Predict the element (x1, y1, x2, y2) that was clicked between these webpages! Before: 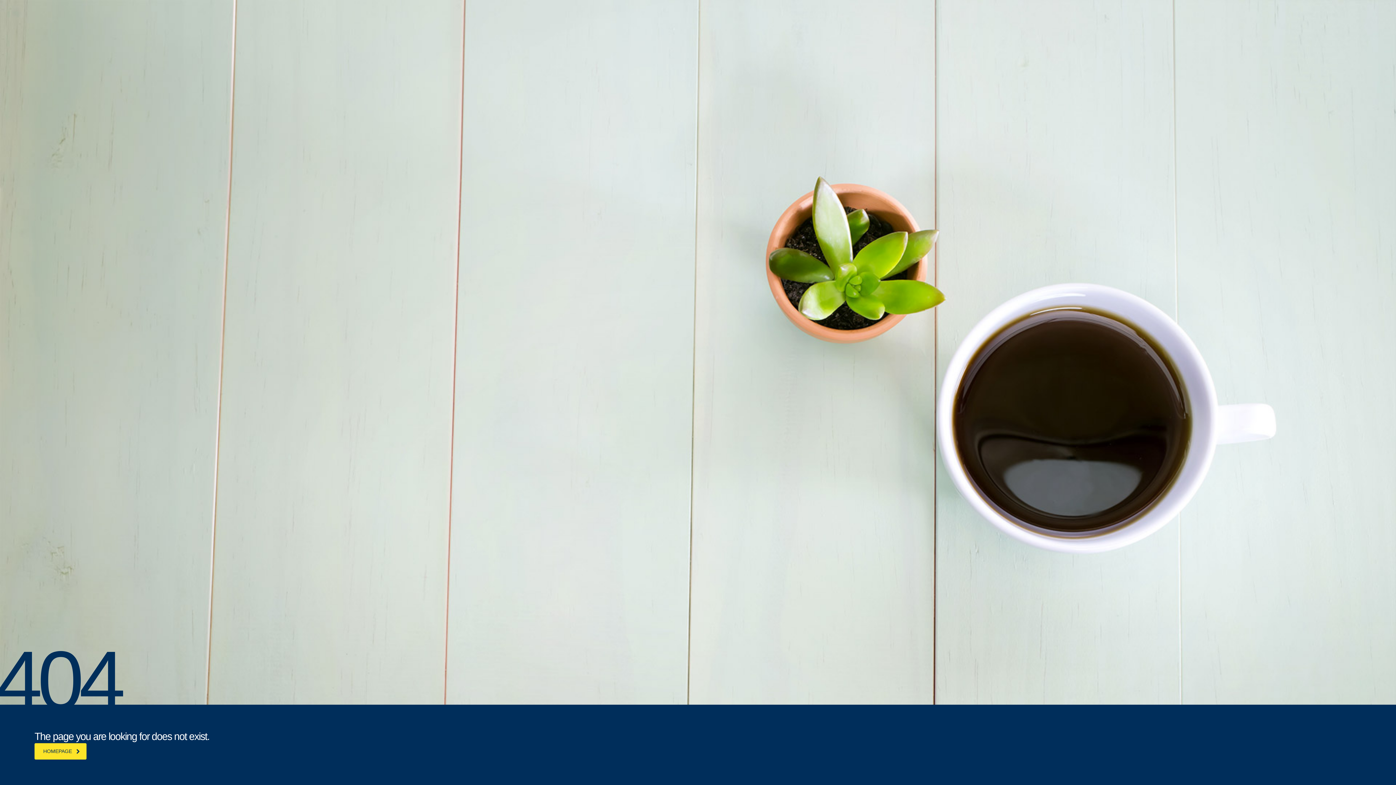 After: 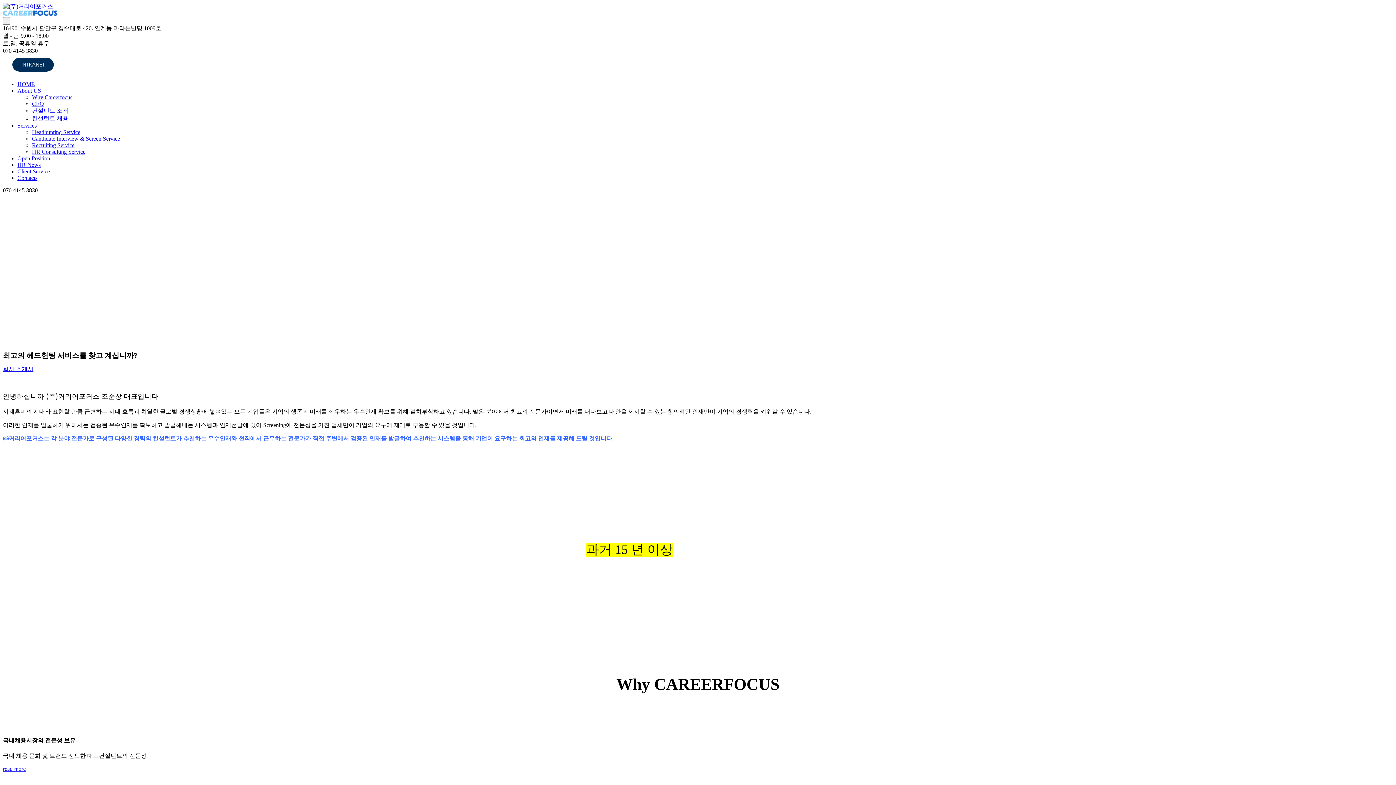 Action: label: HOMEPAGE bbox: (34, 743, 86, 760)